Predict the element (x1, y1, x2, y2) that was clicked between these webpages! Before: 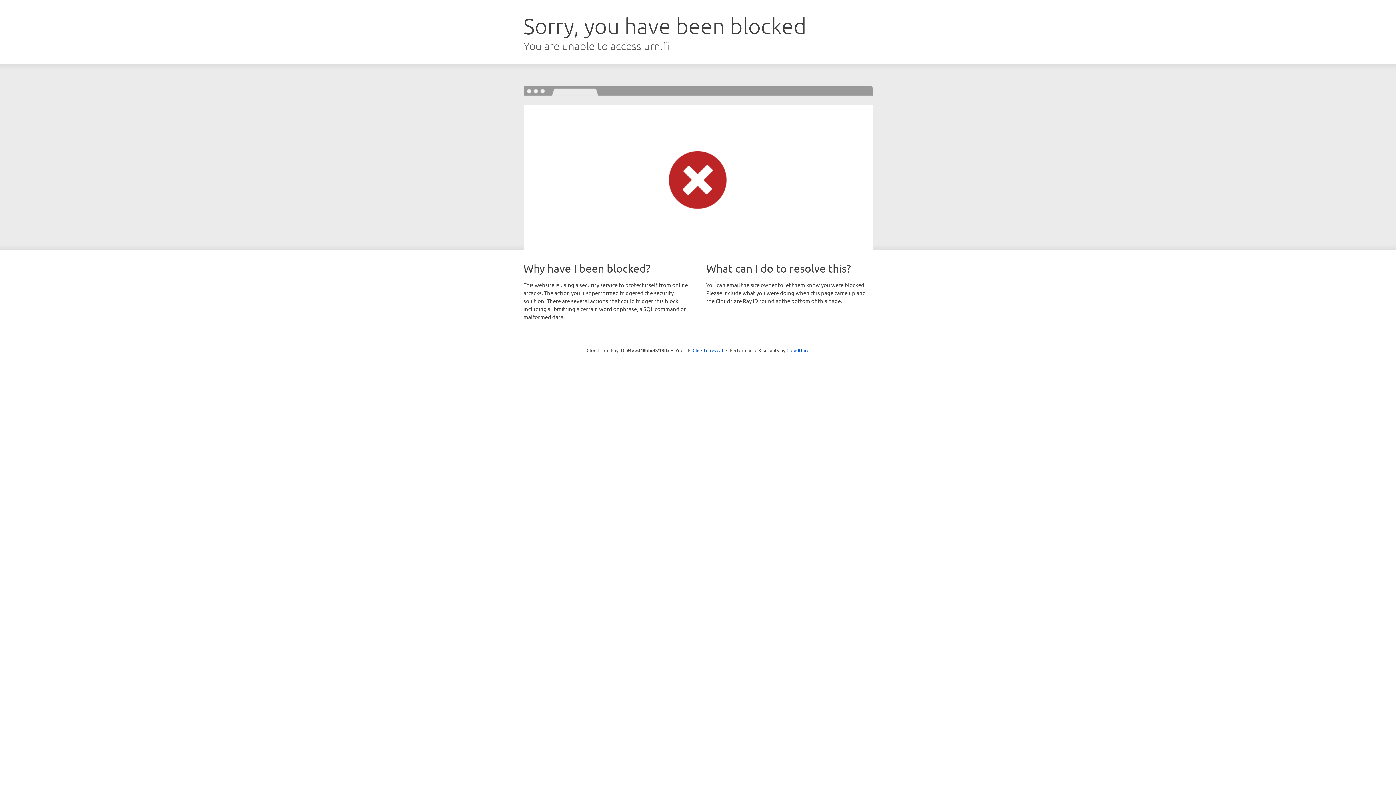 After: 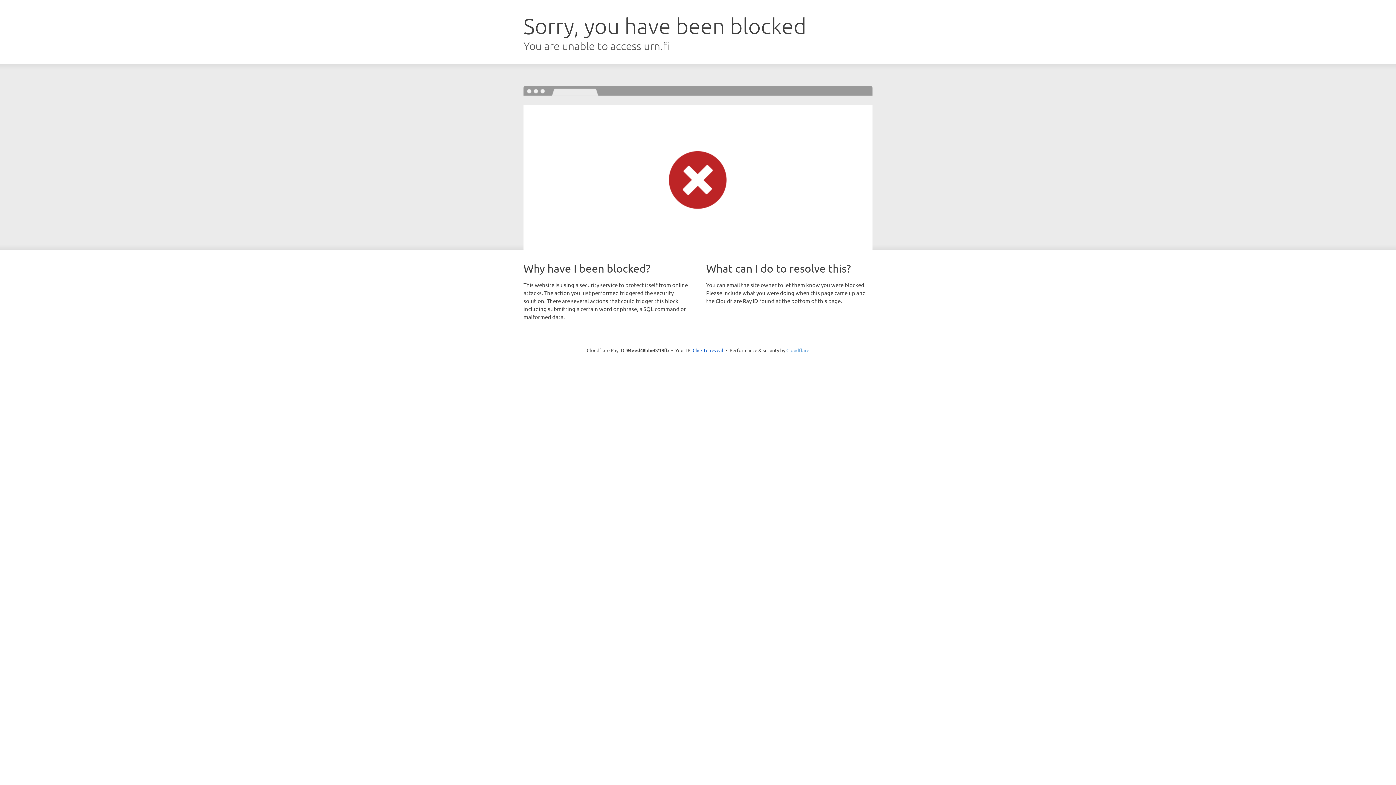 Action: bbox: (786, 347, 809, 353) label: Cloudflare